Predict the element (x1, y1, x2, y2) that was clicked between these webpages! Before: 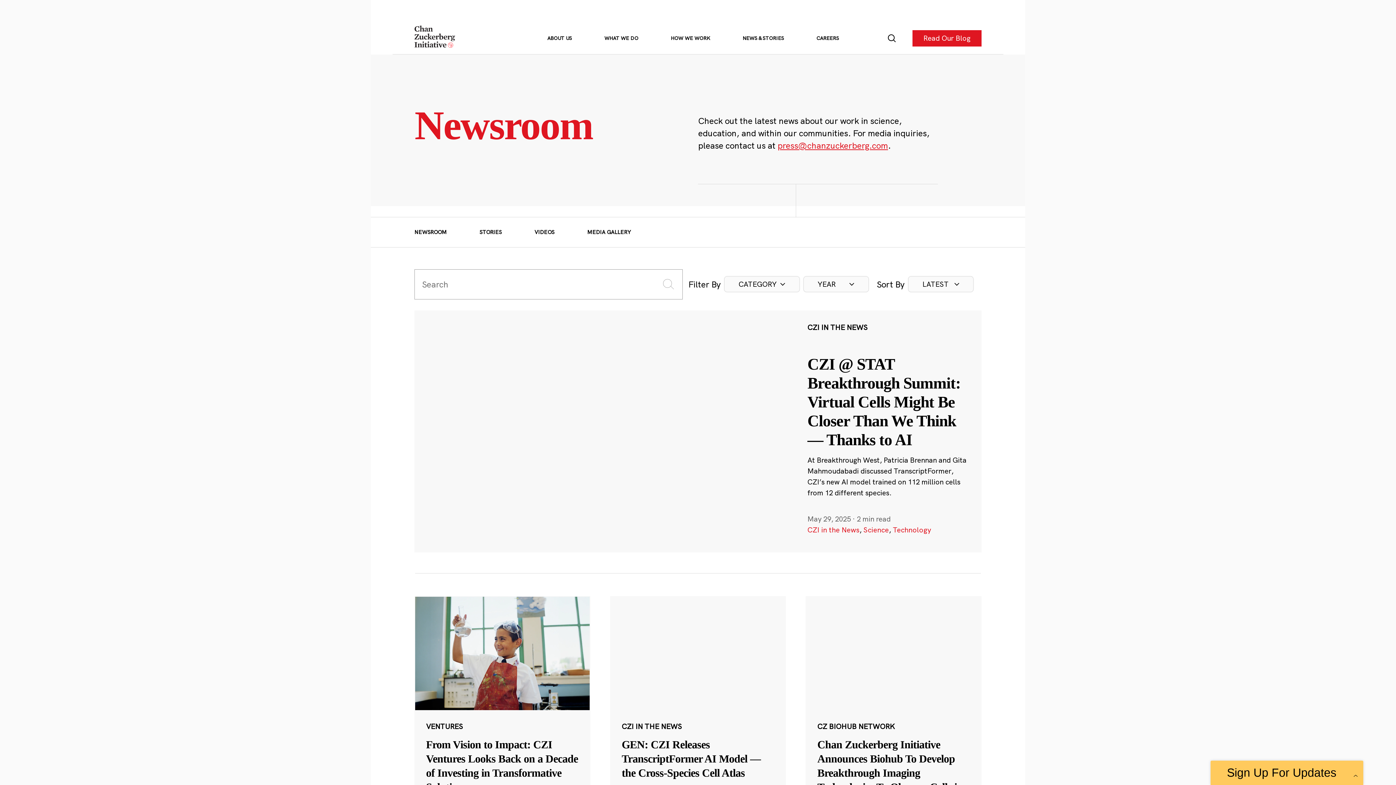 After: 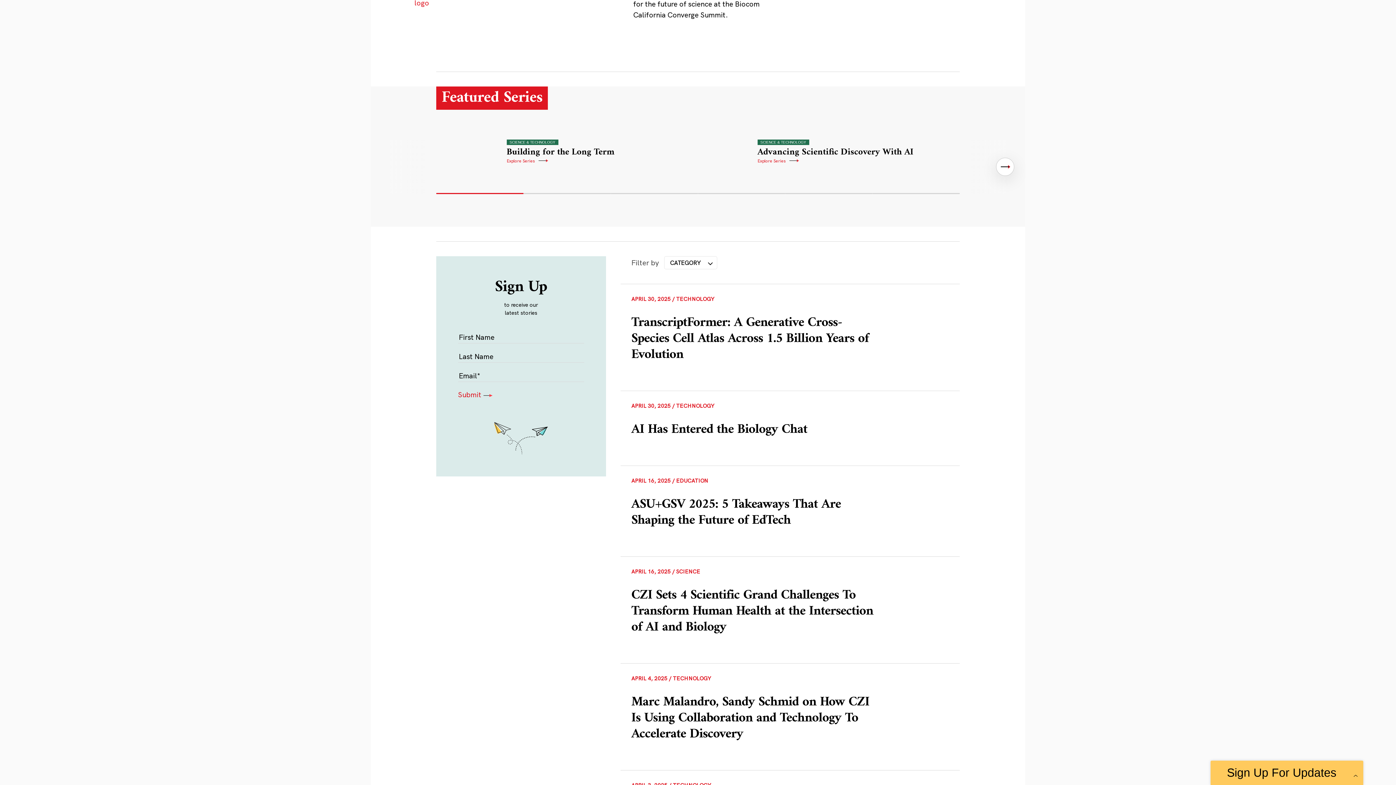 Action: bbox: (912, 30, 981, 46) label: Read Our Blog